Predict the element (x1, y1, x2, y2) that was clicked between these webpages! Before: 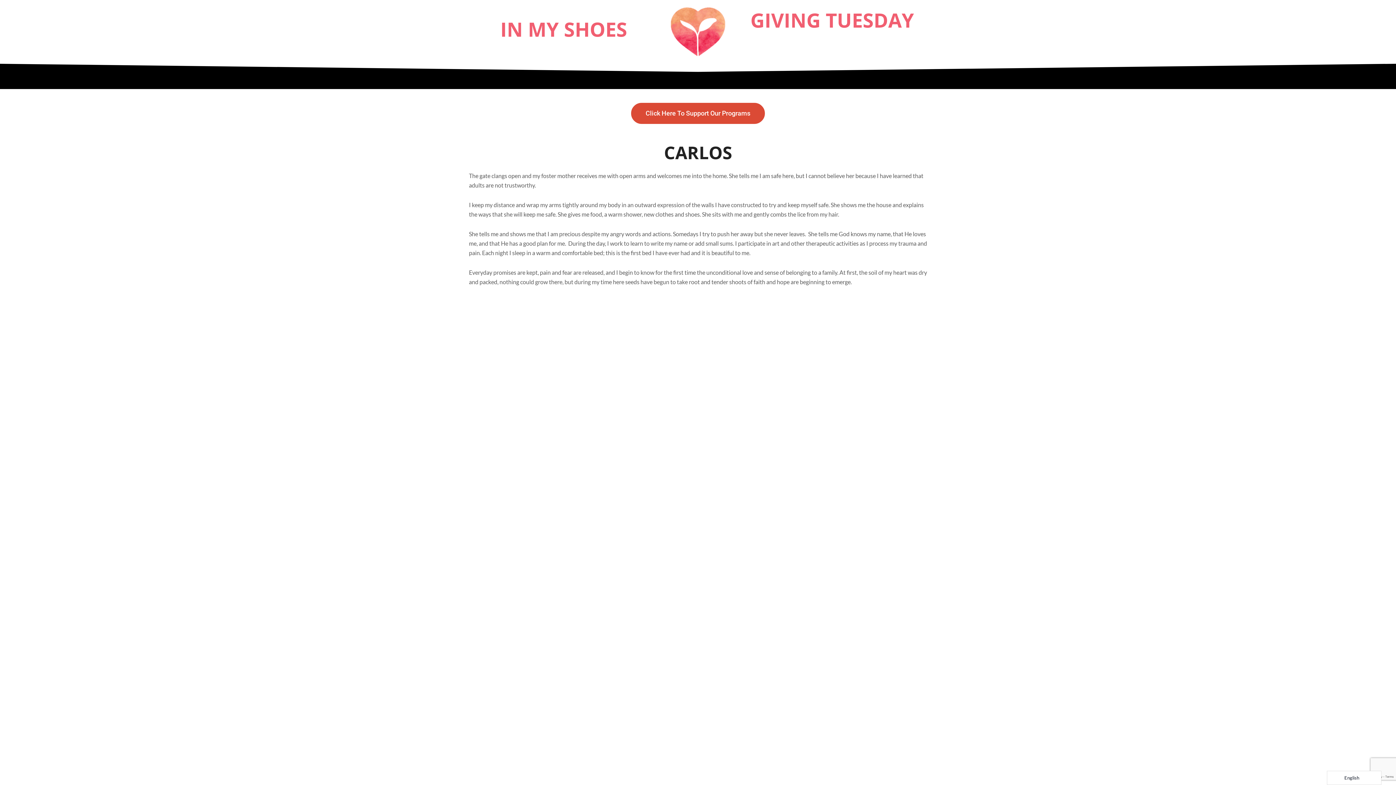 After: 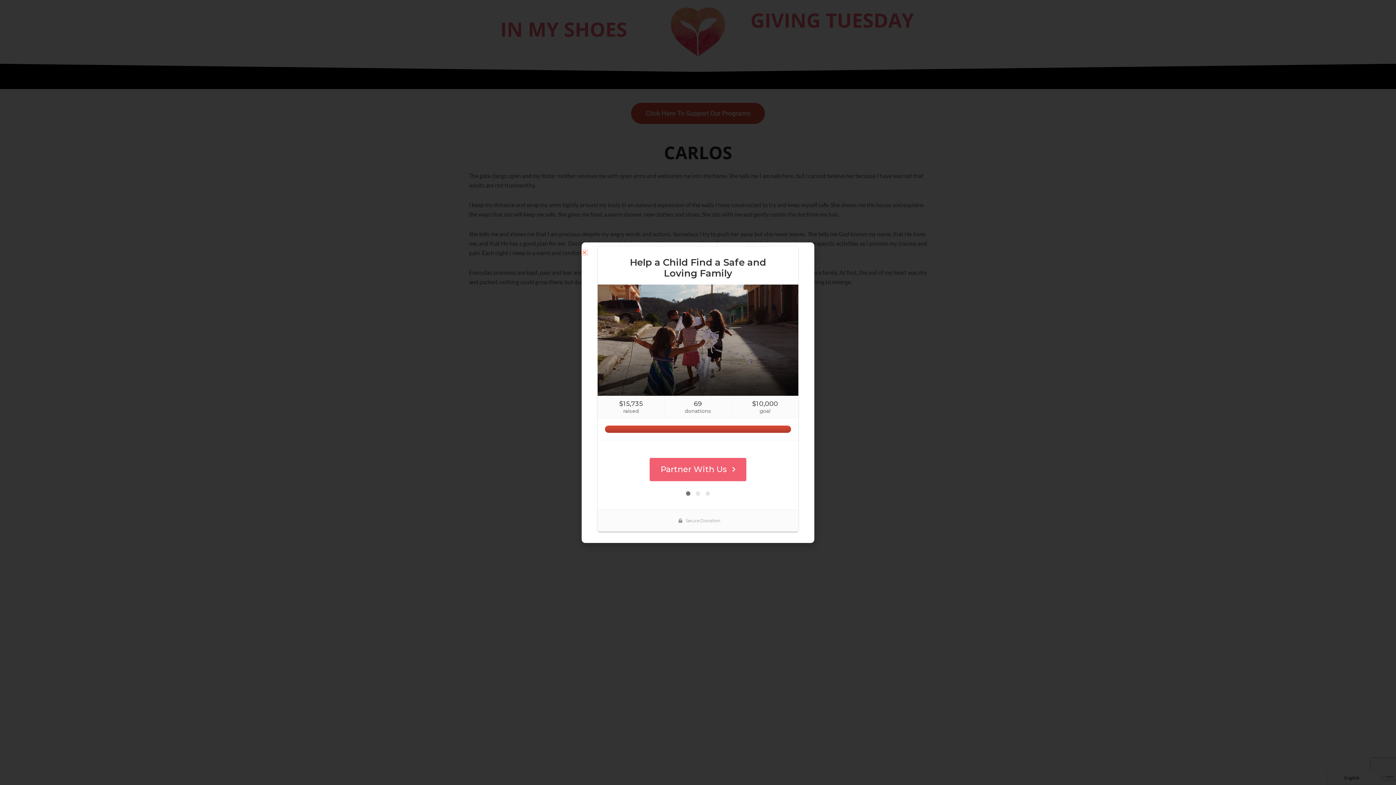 Action: label: Click Here To Support Our Programs bbox: (630, 101, 766, 125)